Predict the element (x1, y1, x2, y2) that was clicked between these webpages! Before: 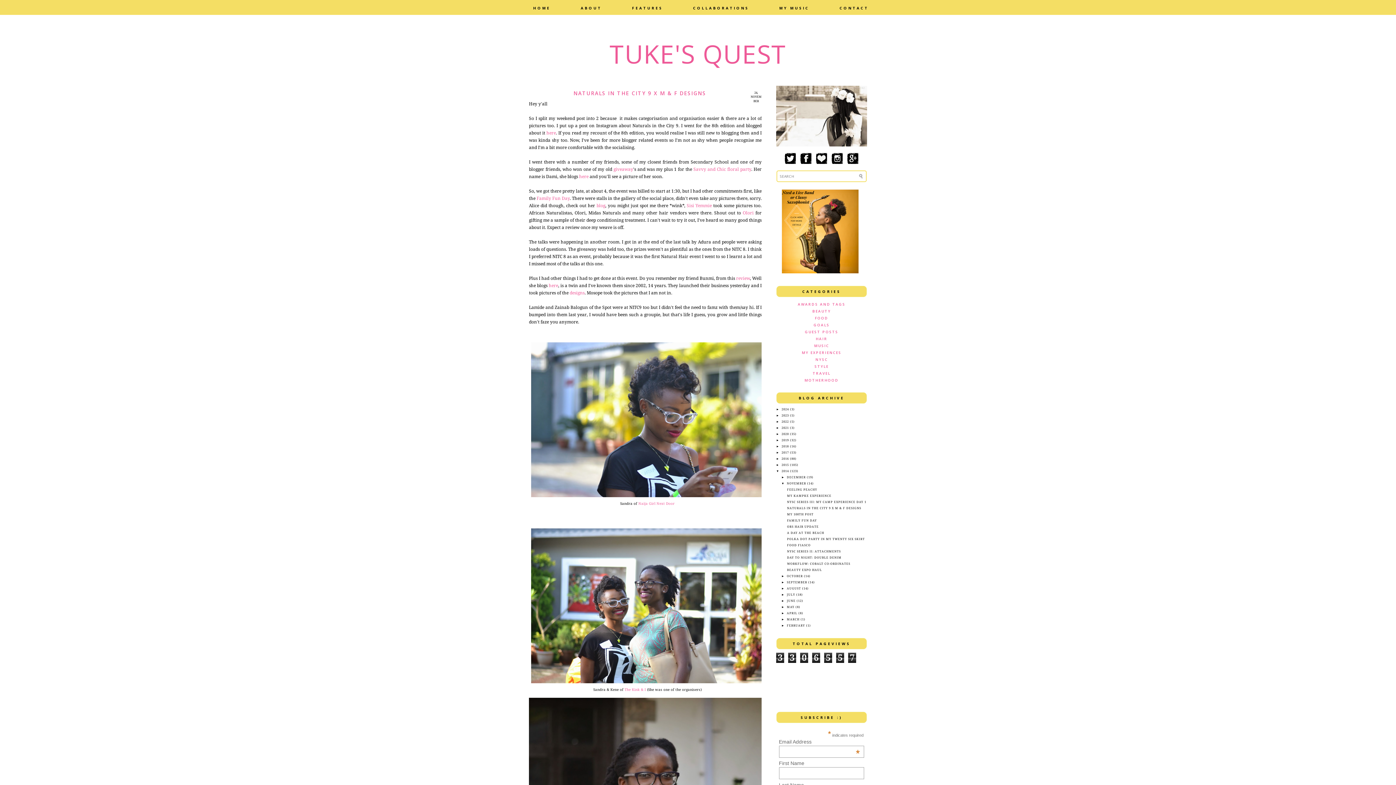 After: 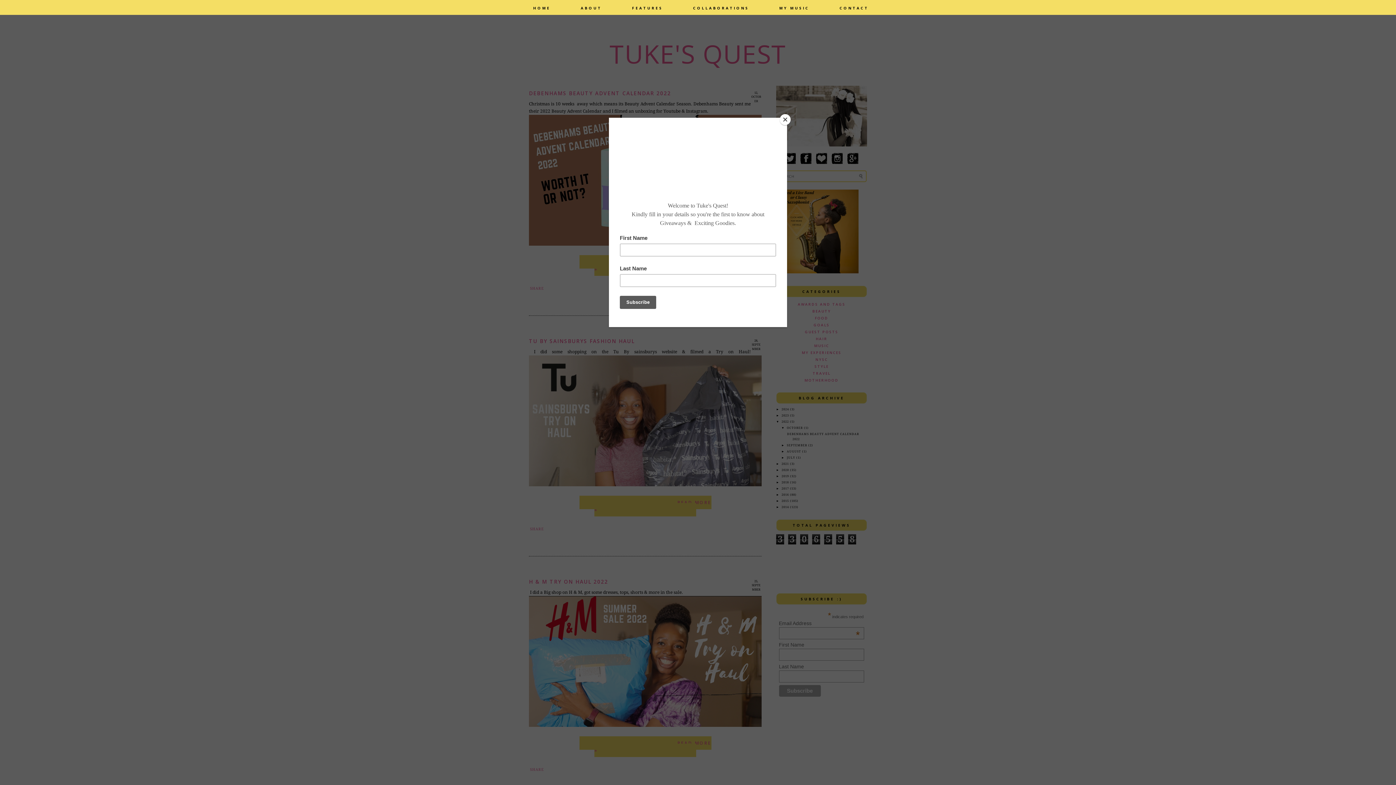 Action: bbox: (781, 420, 789, 423) label: 2022